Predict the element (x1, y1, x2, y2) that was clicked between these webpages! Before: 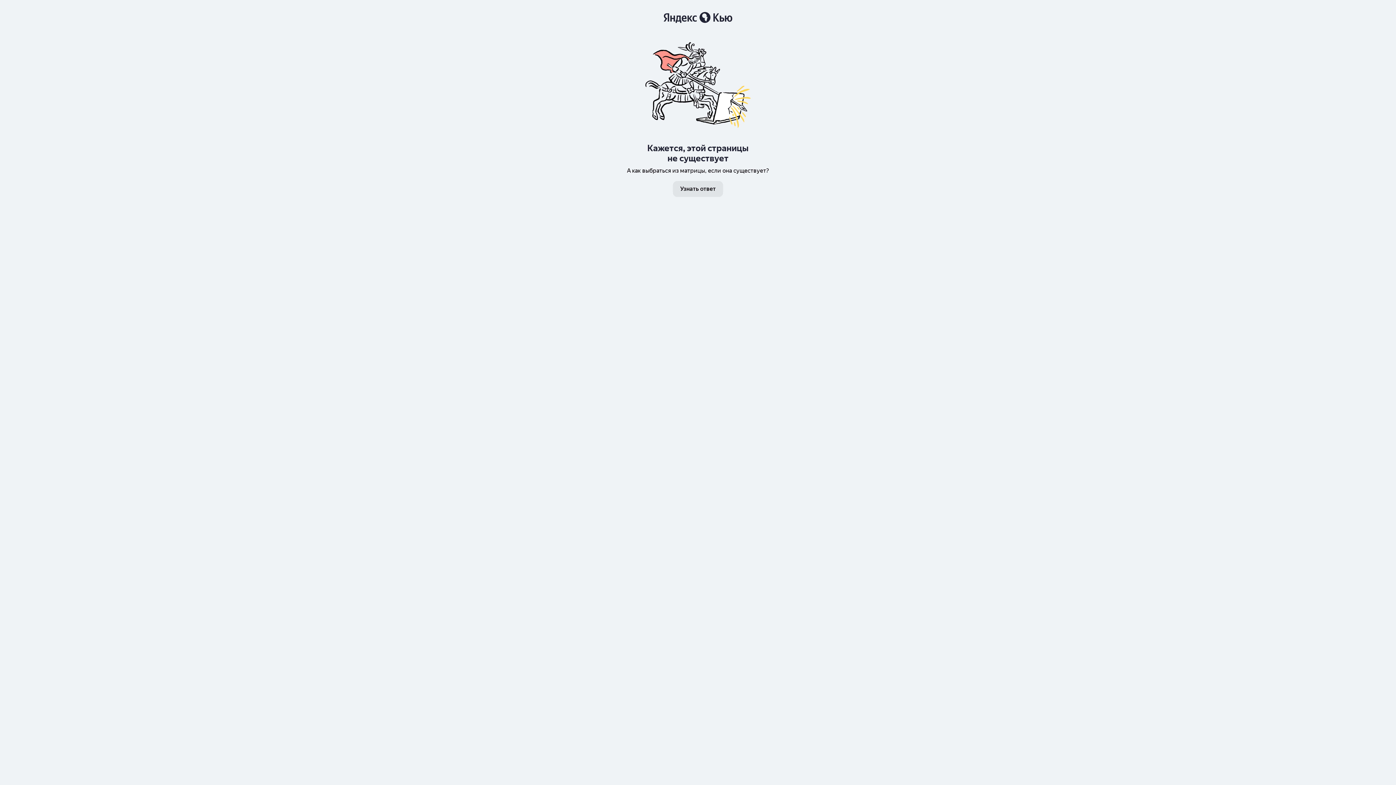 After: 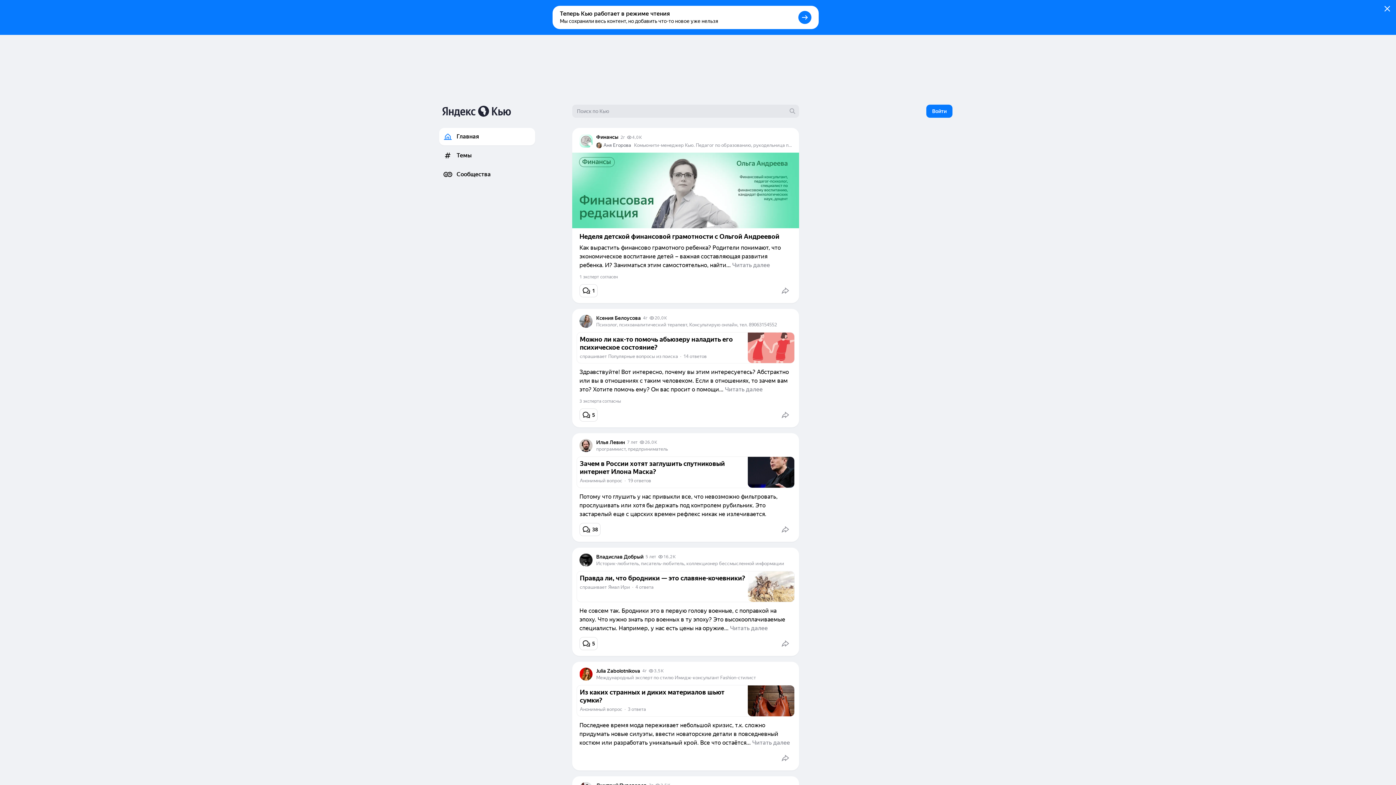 Action: bbox: (663, 11, 732, 23)